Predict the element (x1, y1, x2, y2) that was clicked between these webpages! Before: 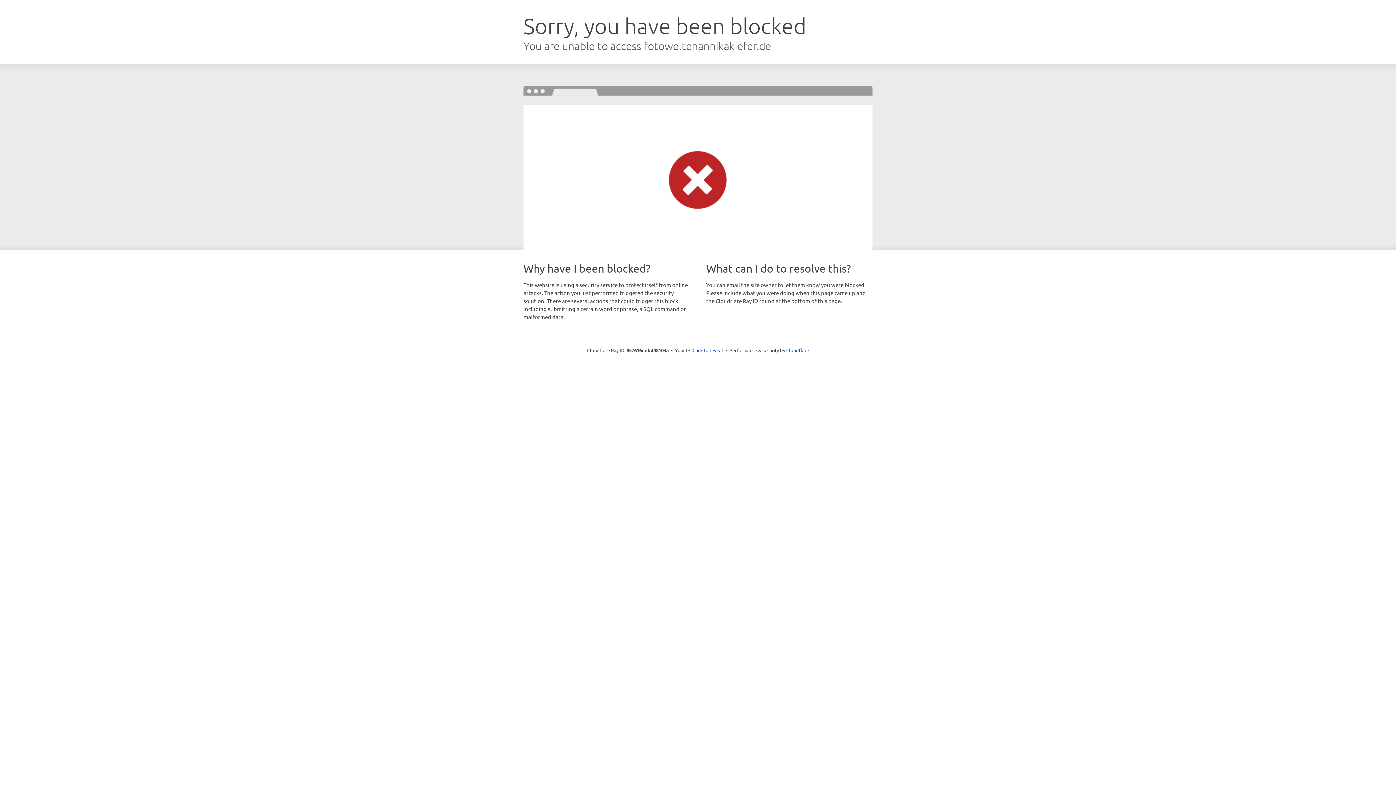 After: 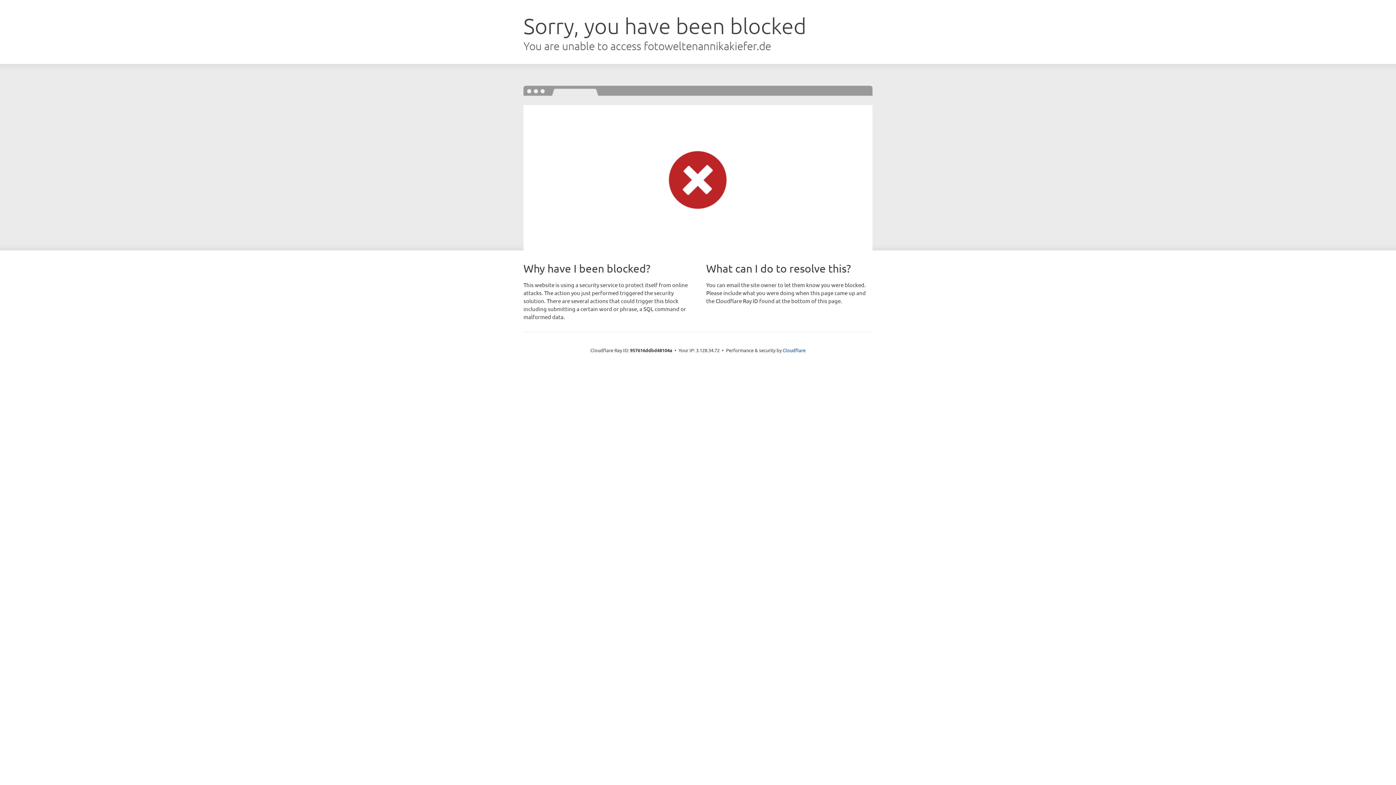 Action: bbox: (692, 346, 723, 353) label: Click to reveal